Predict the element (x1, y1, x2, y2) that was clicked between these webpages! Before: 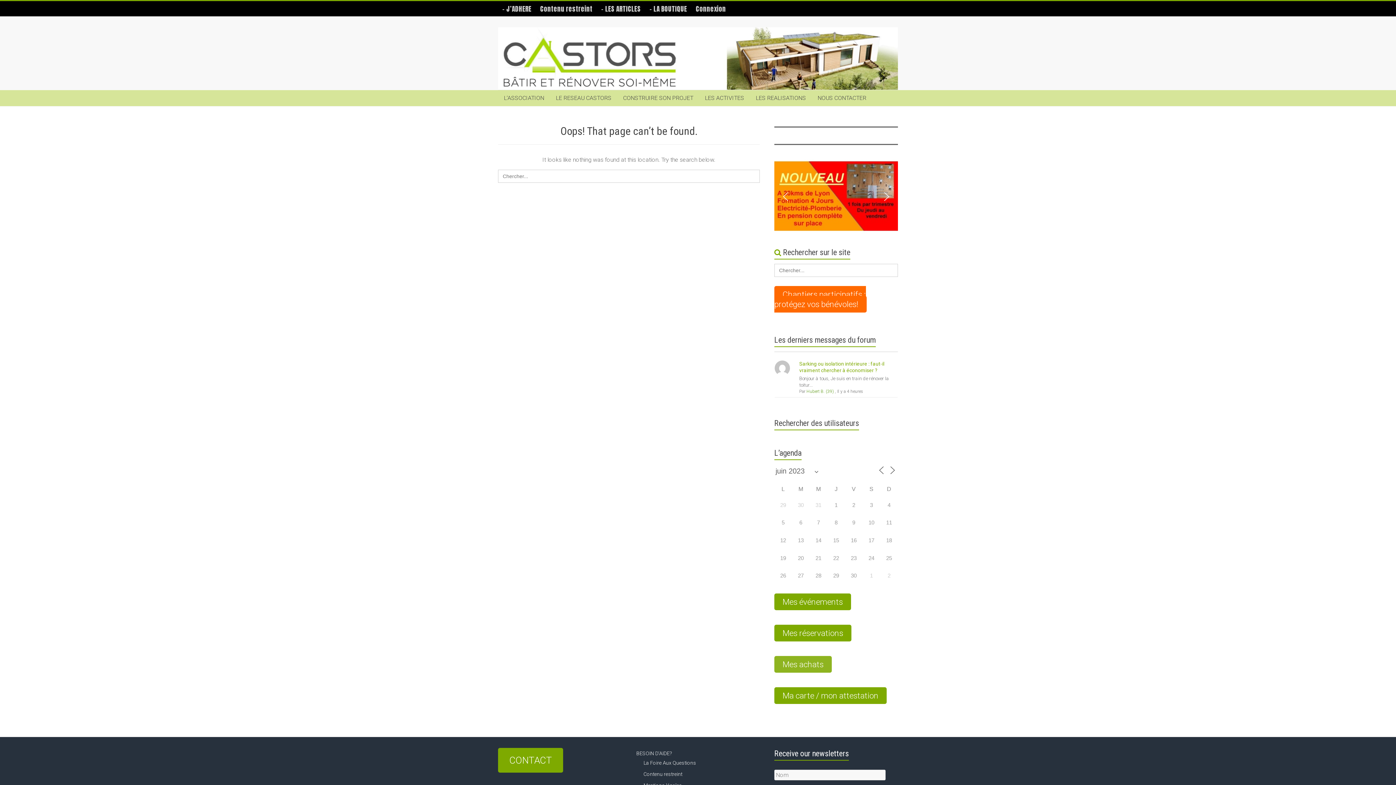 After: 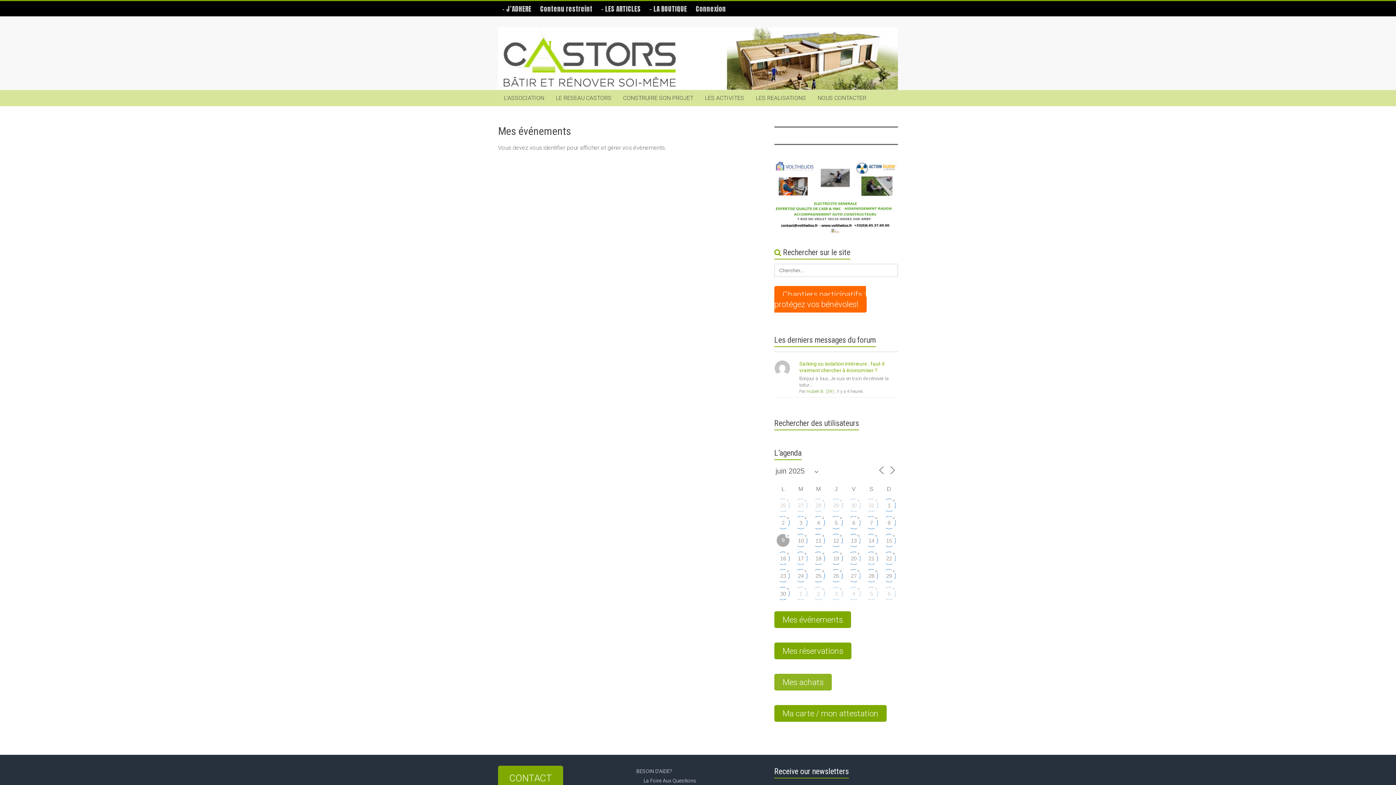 Action: bbox: (774, 593, 851, 610) label: Mes événements